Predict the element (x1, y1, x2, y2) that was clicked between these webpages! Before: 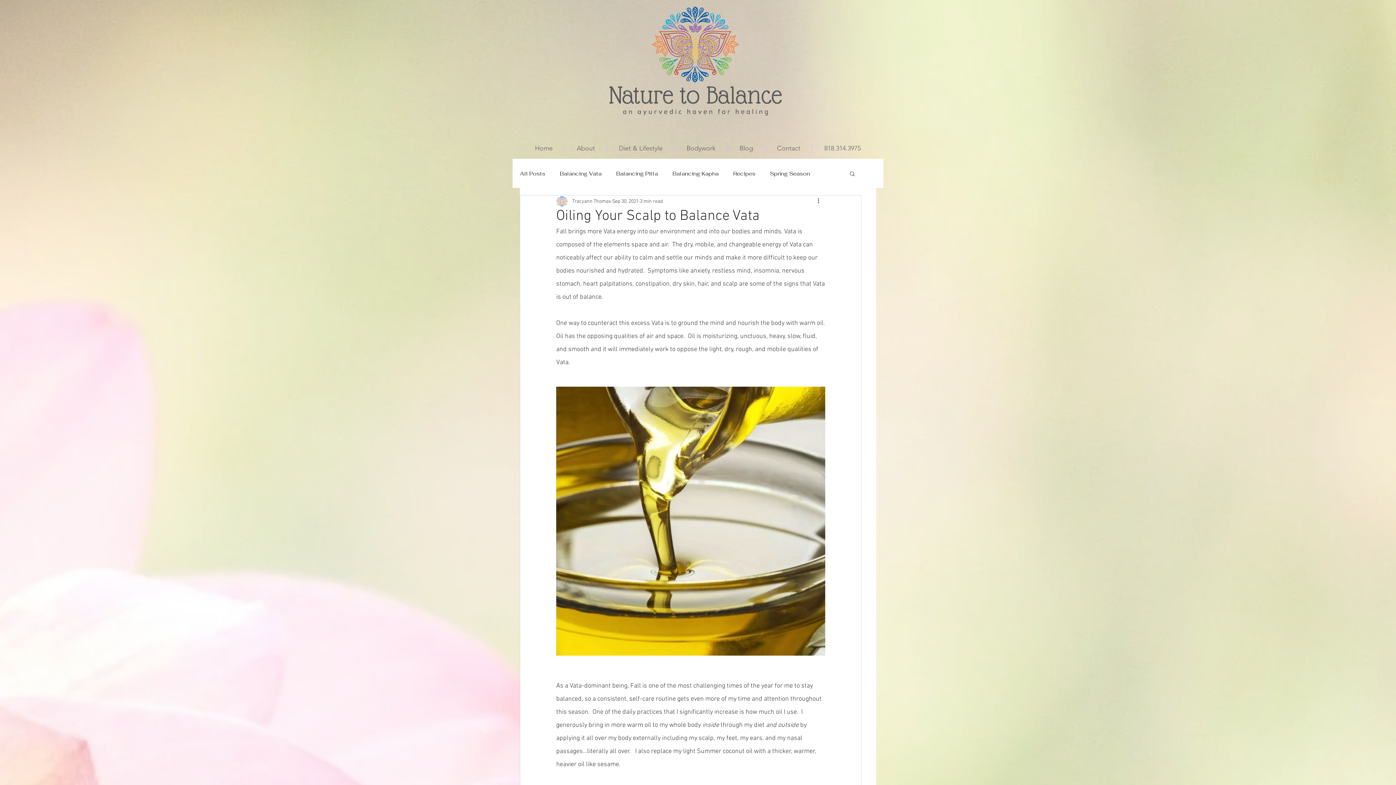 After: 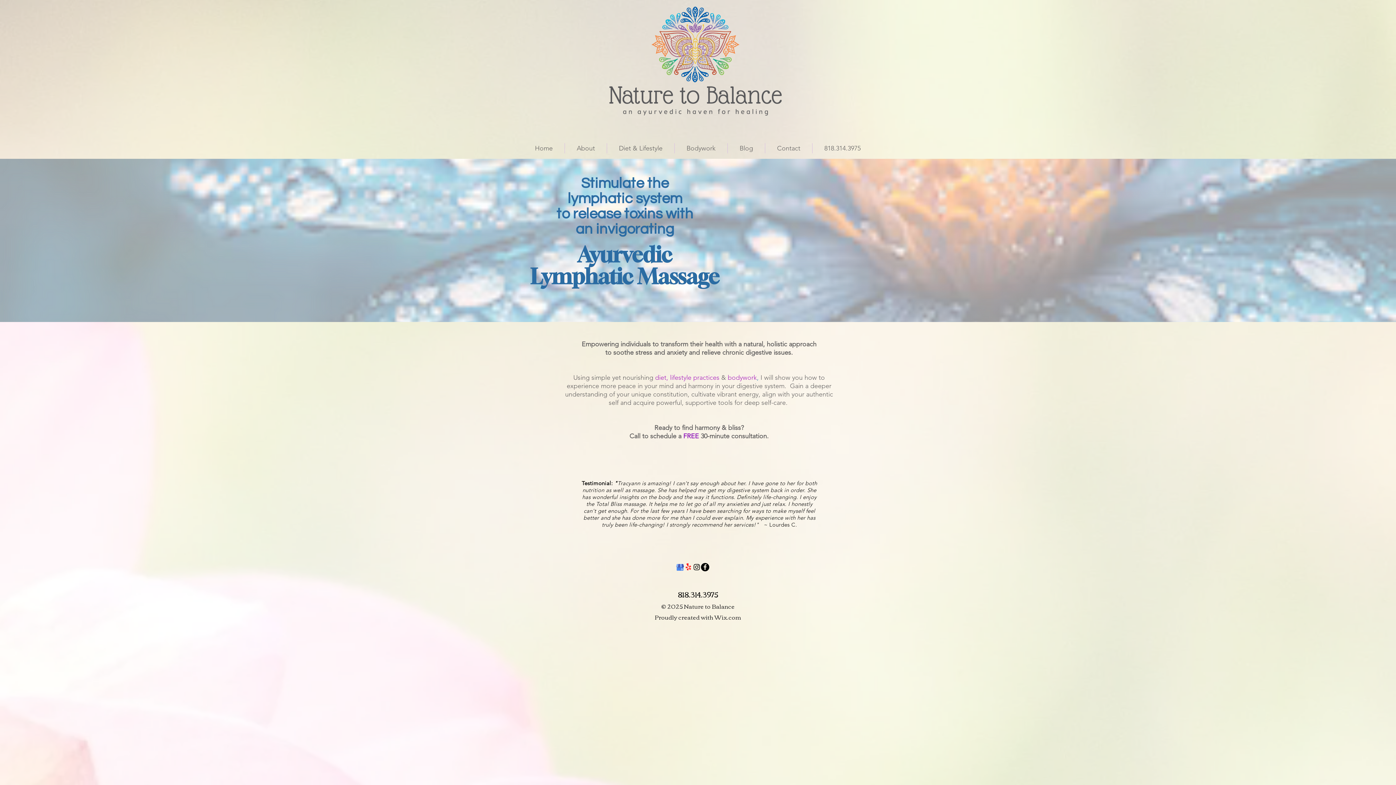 Action: bbox: (523, 143, 564, 153) label: Home